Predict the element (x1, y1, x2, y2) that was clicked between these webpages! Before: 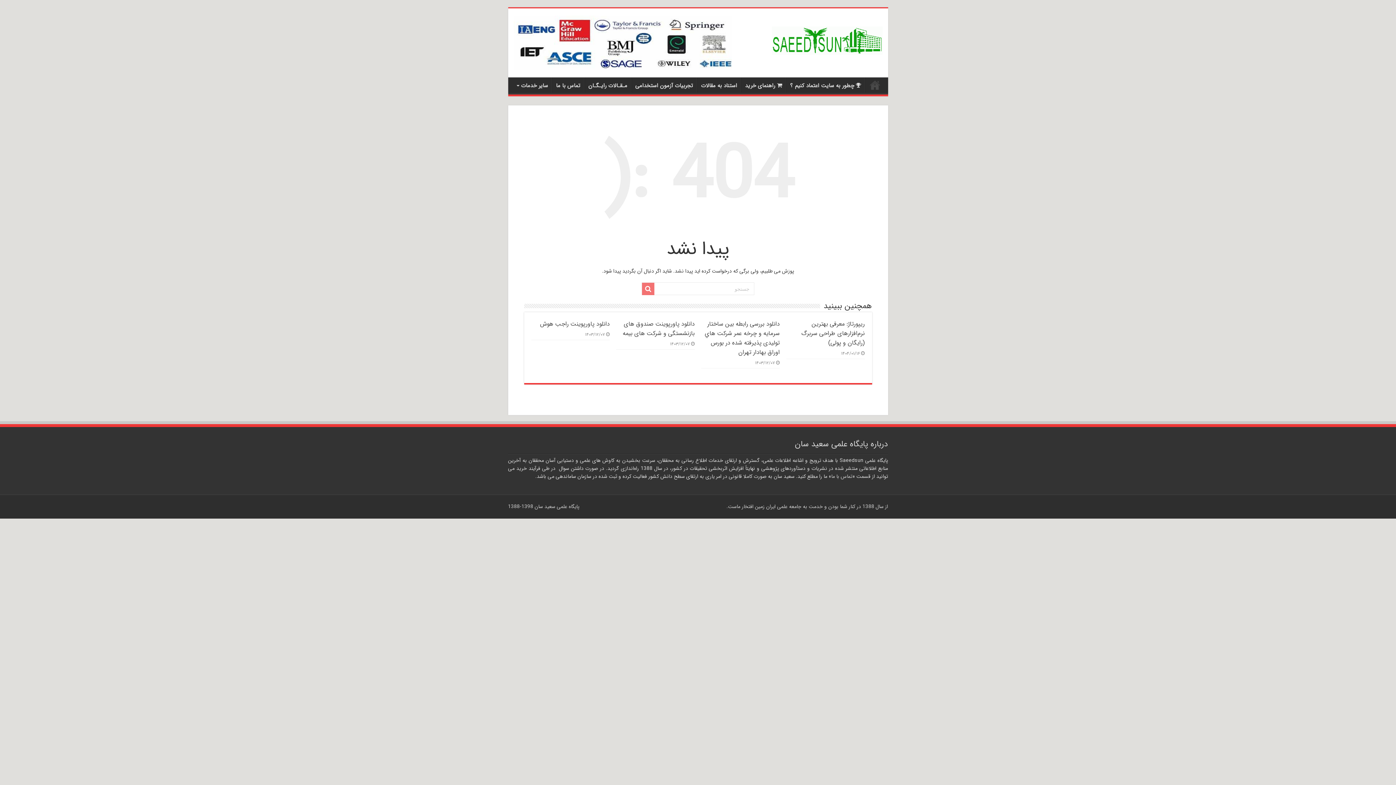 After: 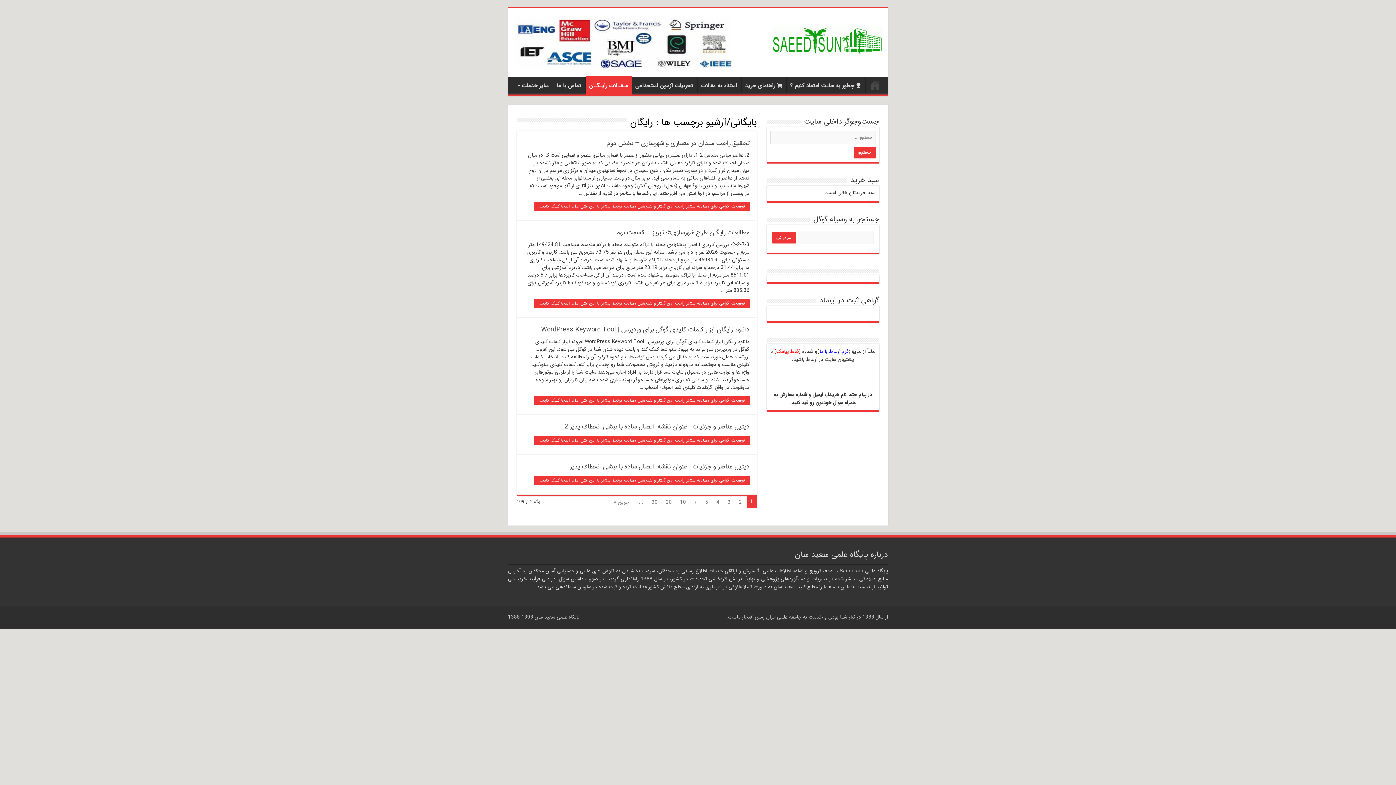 Action: bbox: (584, 77, 631, 92) label: مـقـالات رایـگـان